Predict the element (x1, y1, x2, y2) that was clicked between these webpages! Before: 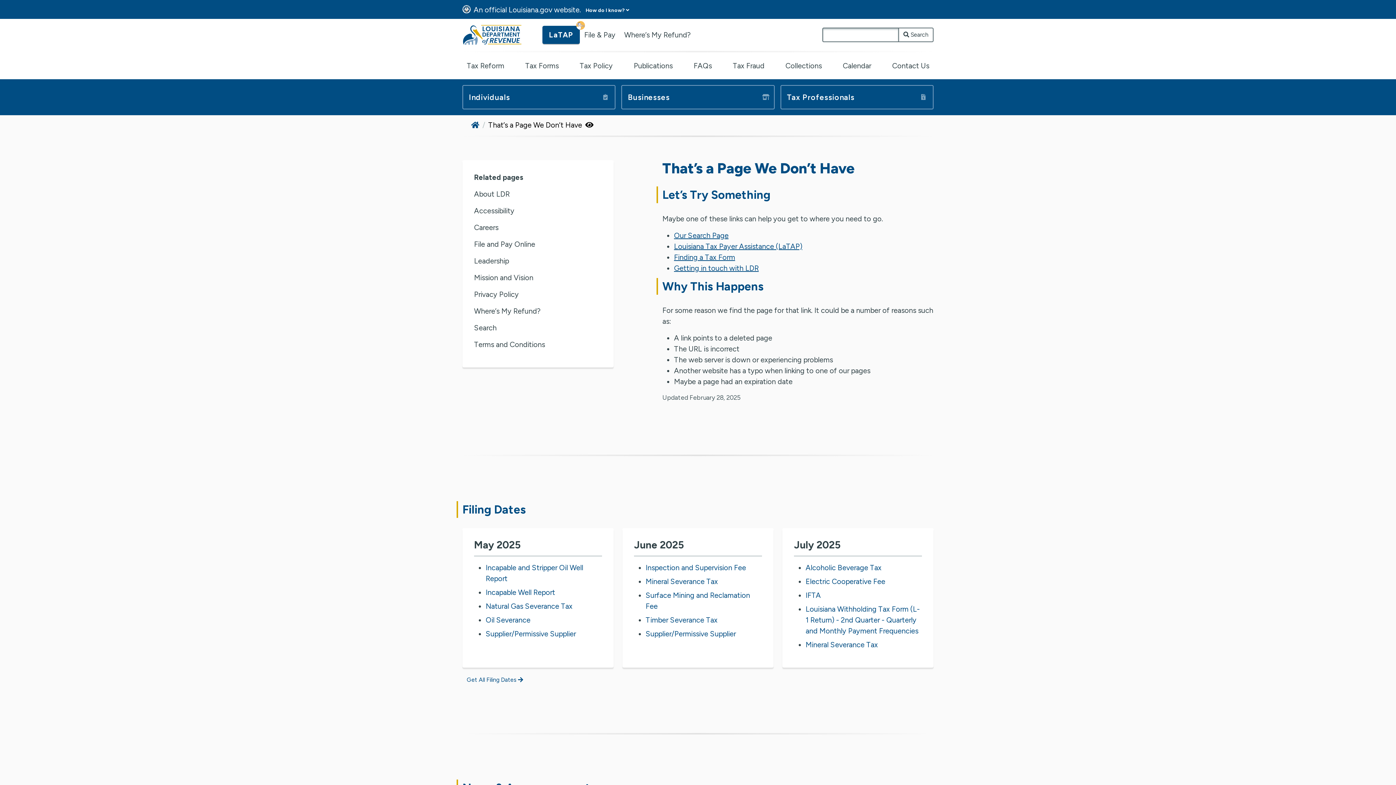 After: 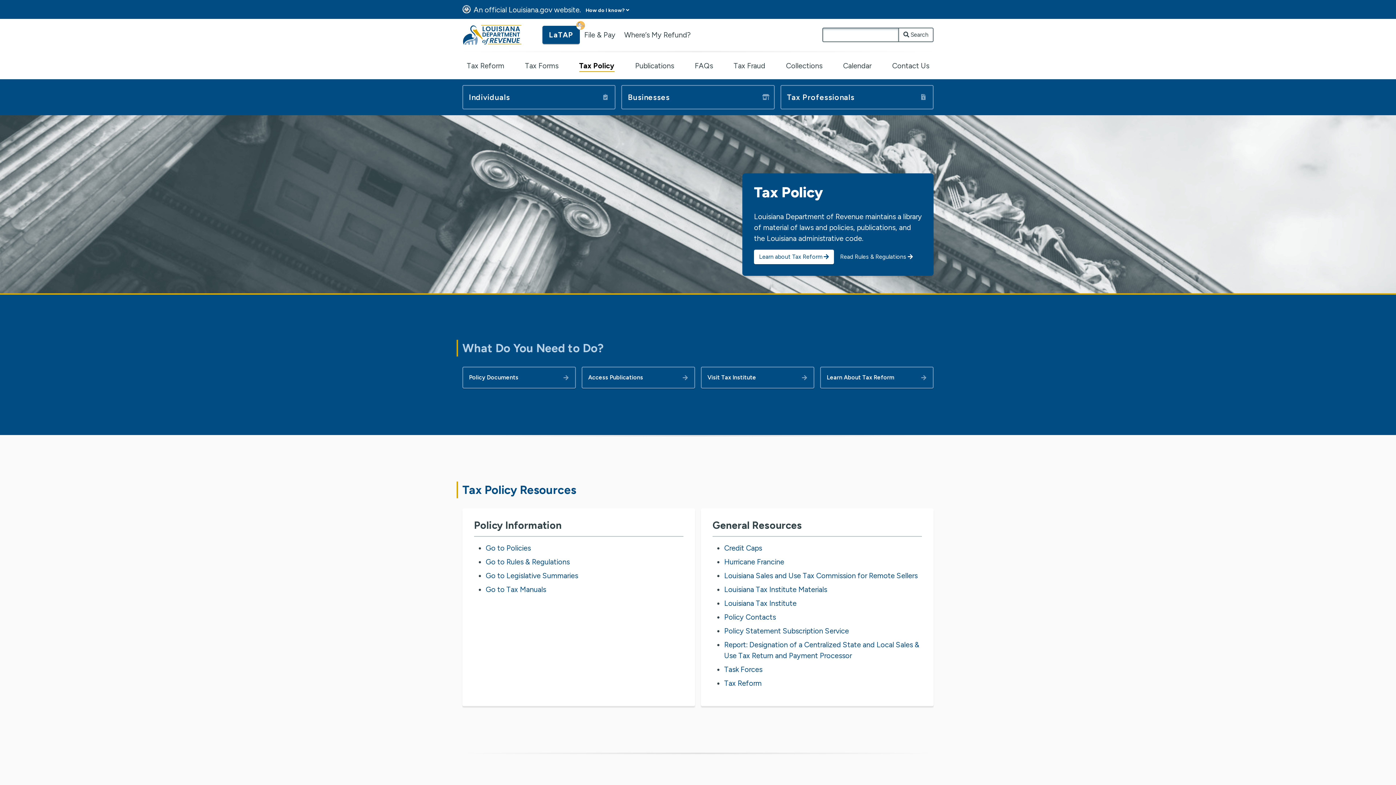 Action: label: Tax Policy bbox: (575, 58, 617, 73)